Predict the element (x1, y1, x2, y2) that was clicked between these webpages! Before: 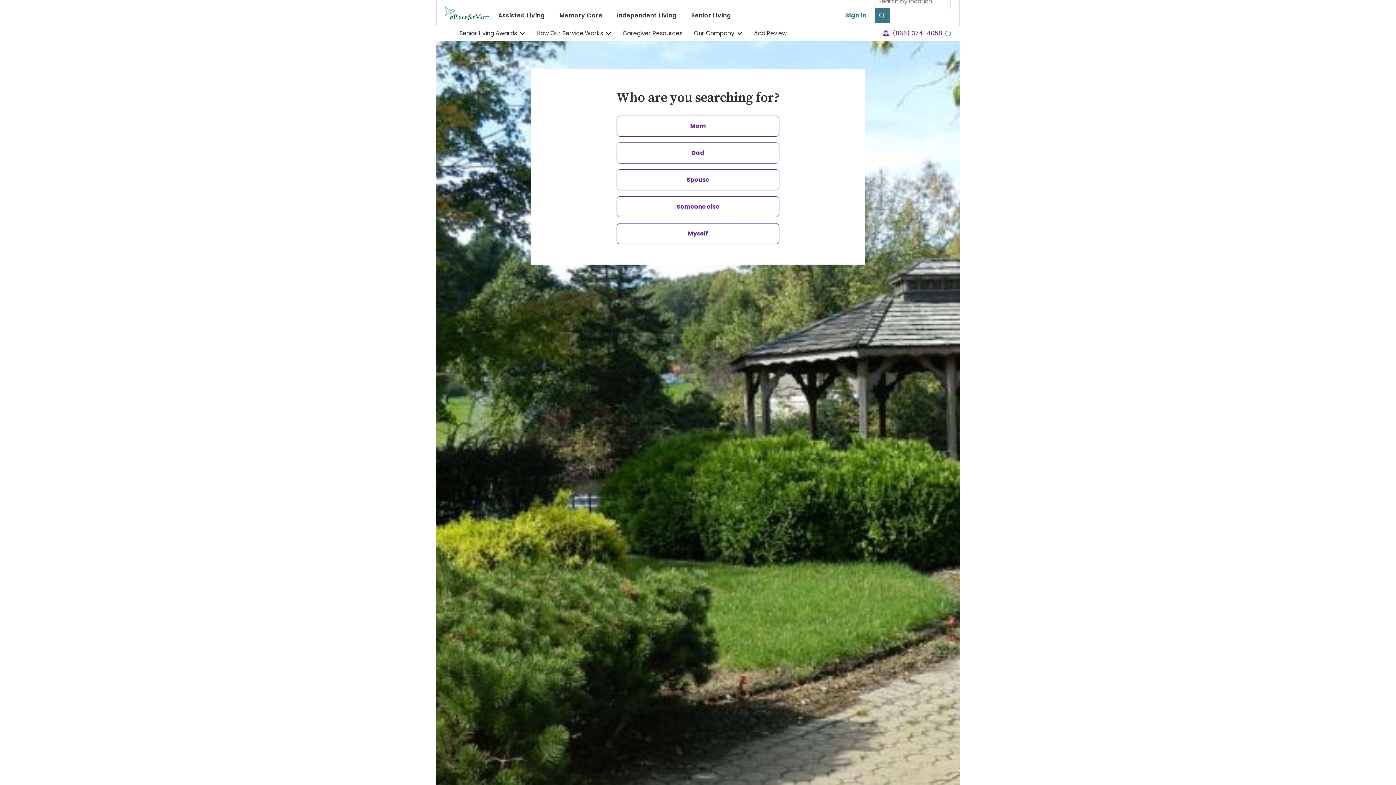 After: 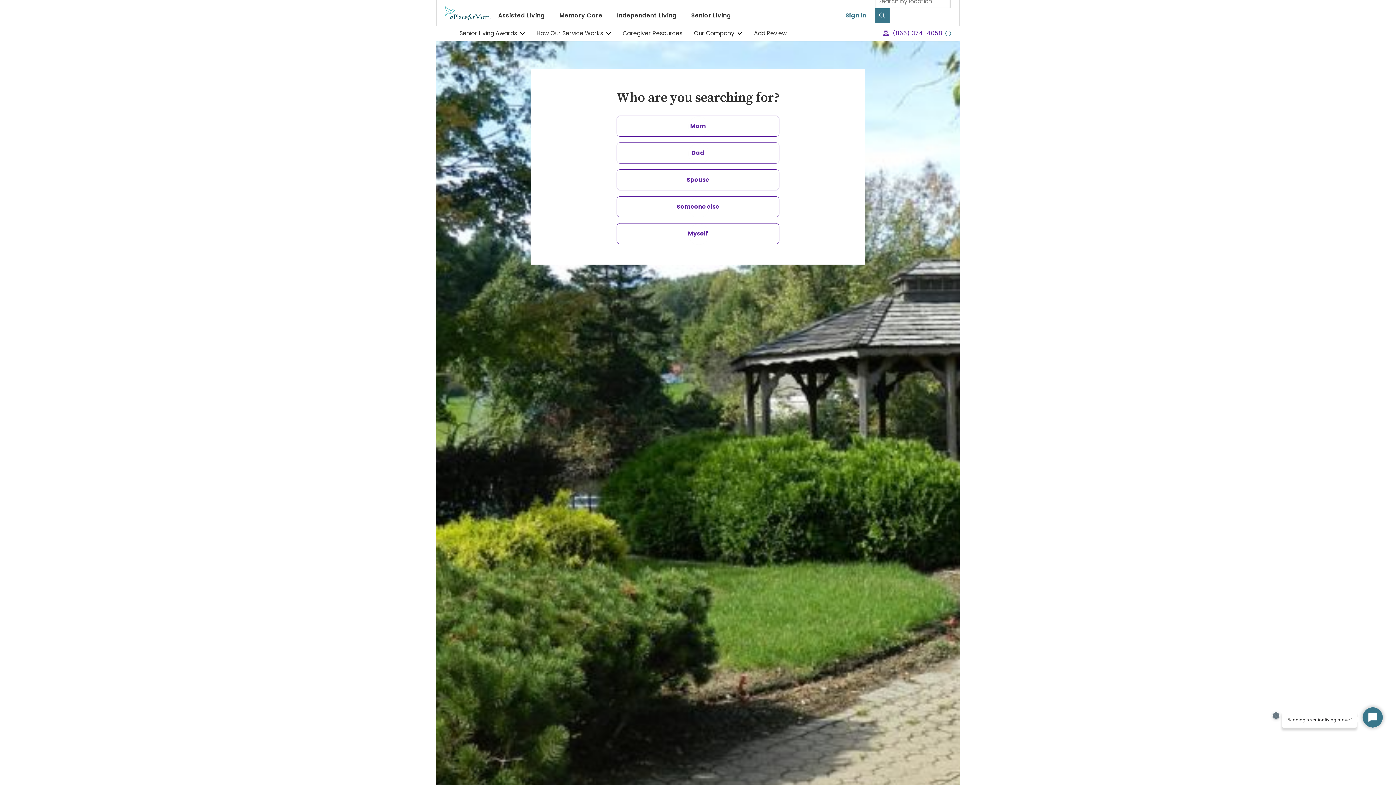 Action: bbox: (882, 29, 945, 37) label: (866) 374-4058